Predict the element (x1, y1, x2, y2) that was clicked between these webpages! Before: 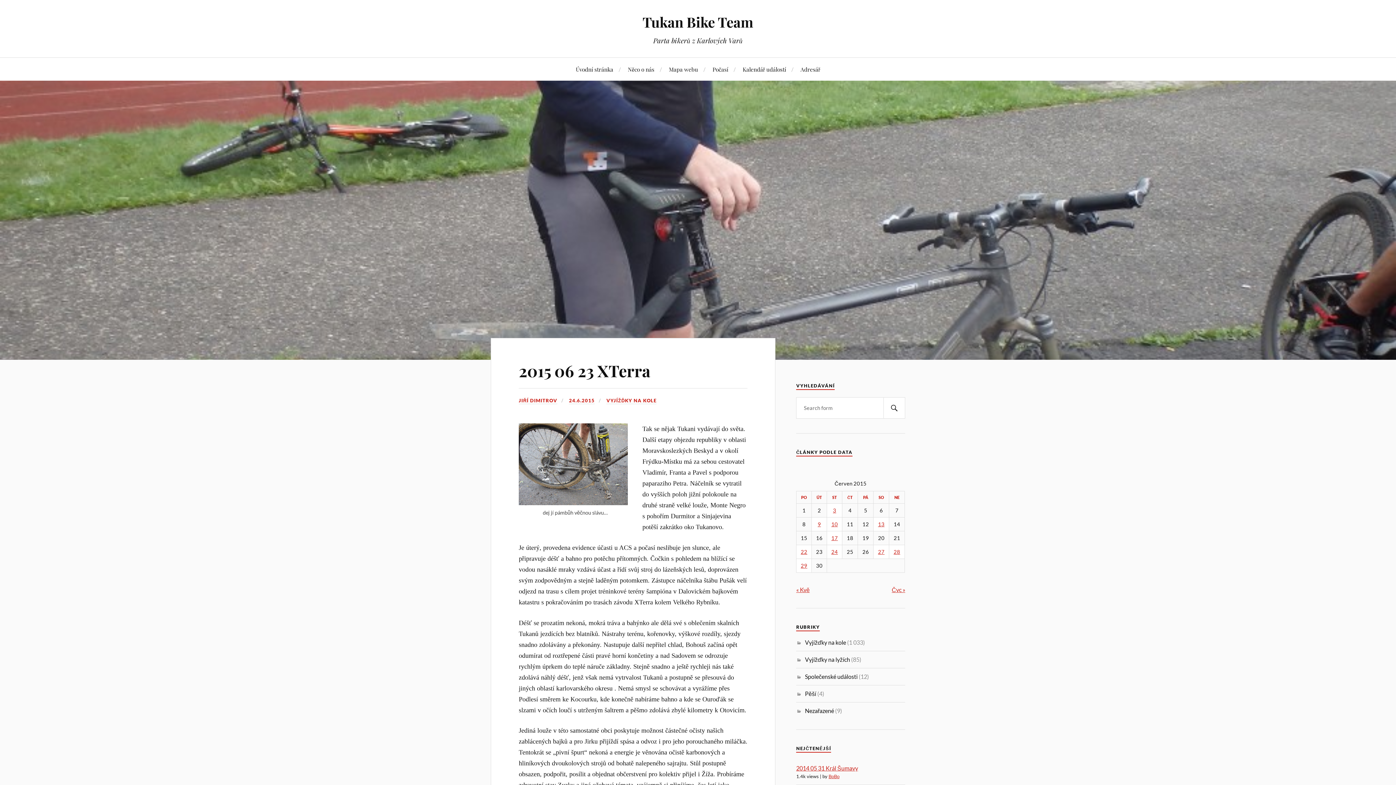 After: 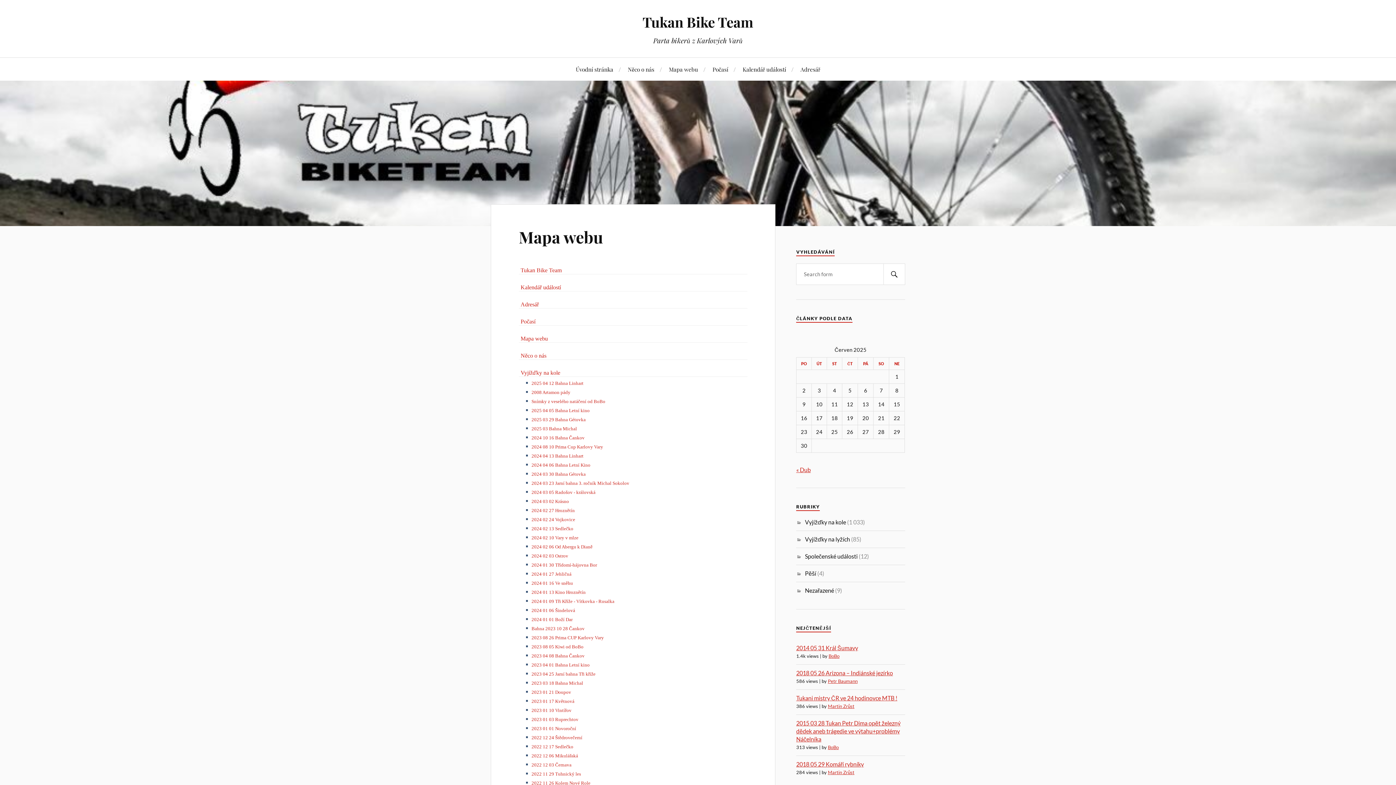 Action: label: Mapa webu bbox: (669, 57, 698, 80)